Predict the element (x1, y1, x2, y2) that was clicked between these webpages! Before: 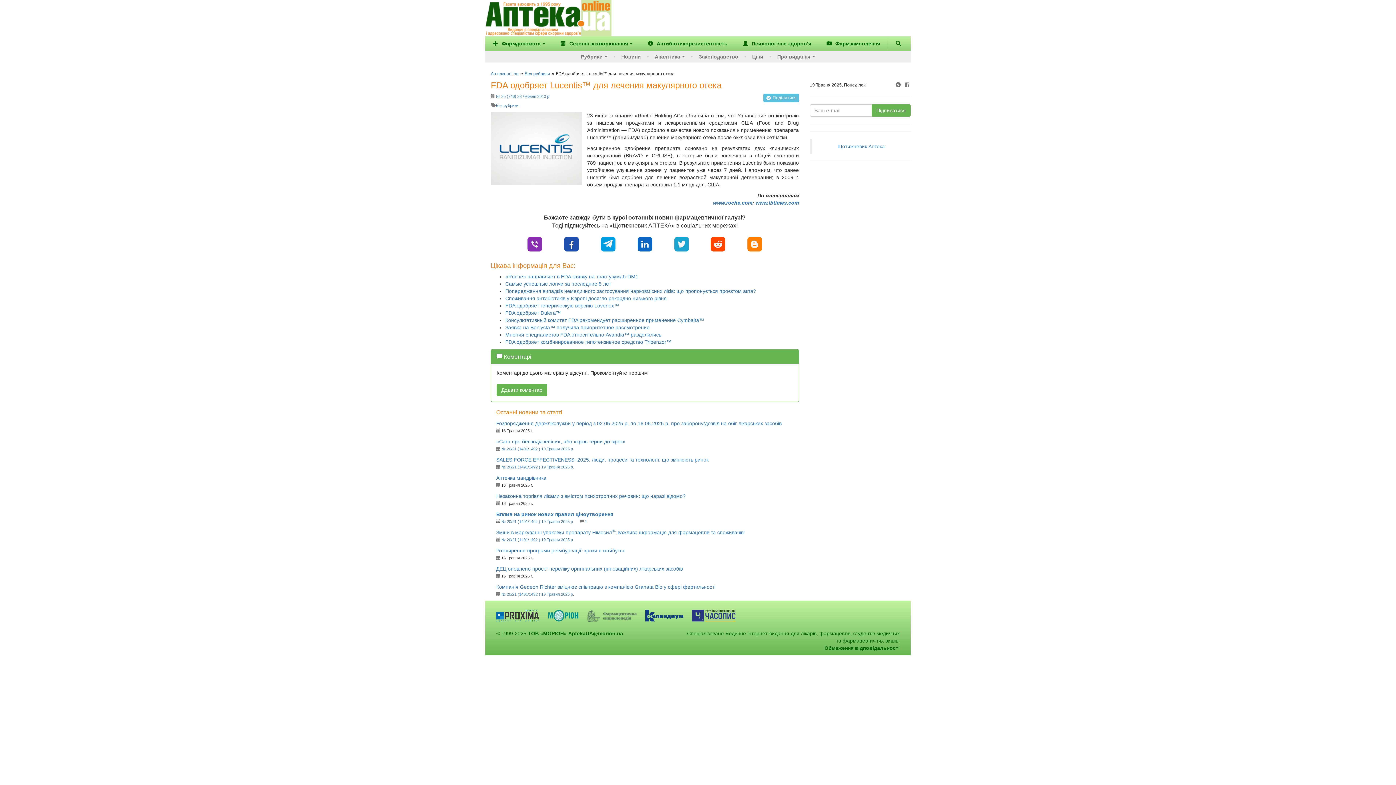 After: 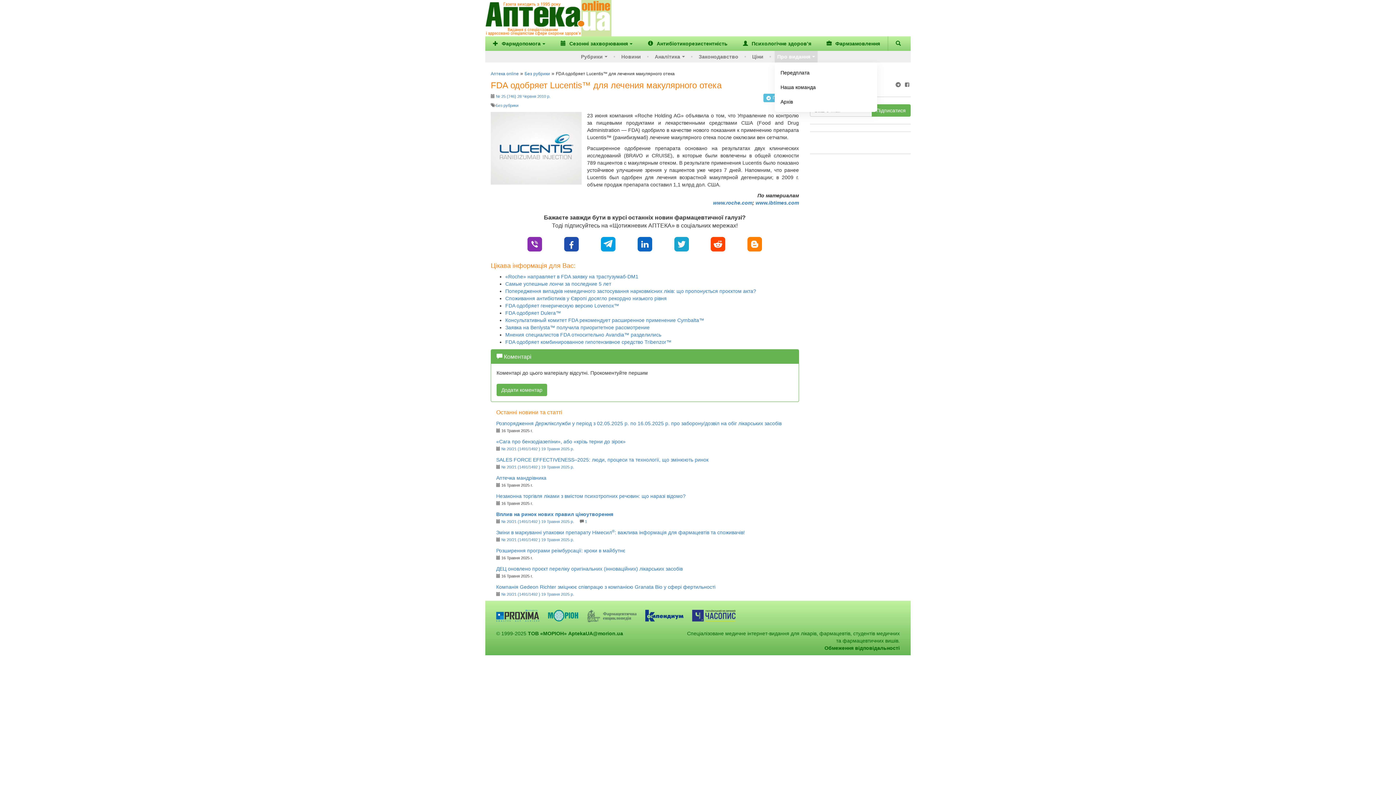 Action: label: Про видання bbox: (774, 50, 817, 62)